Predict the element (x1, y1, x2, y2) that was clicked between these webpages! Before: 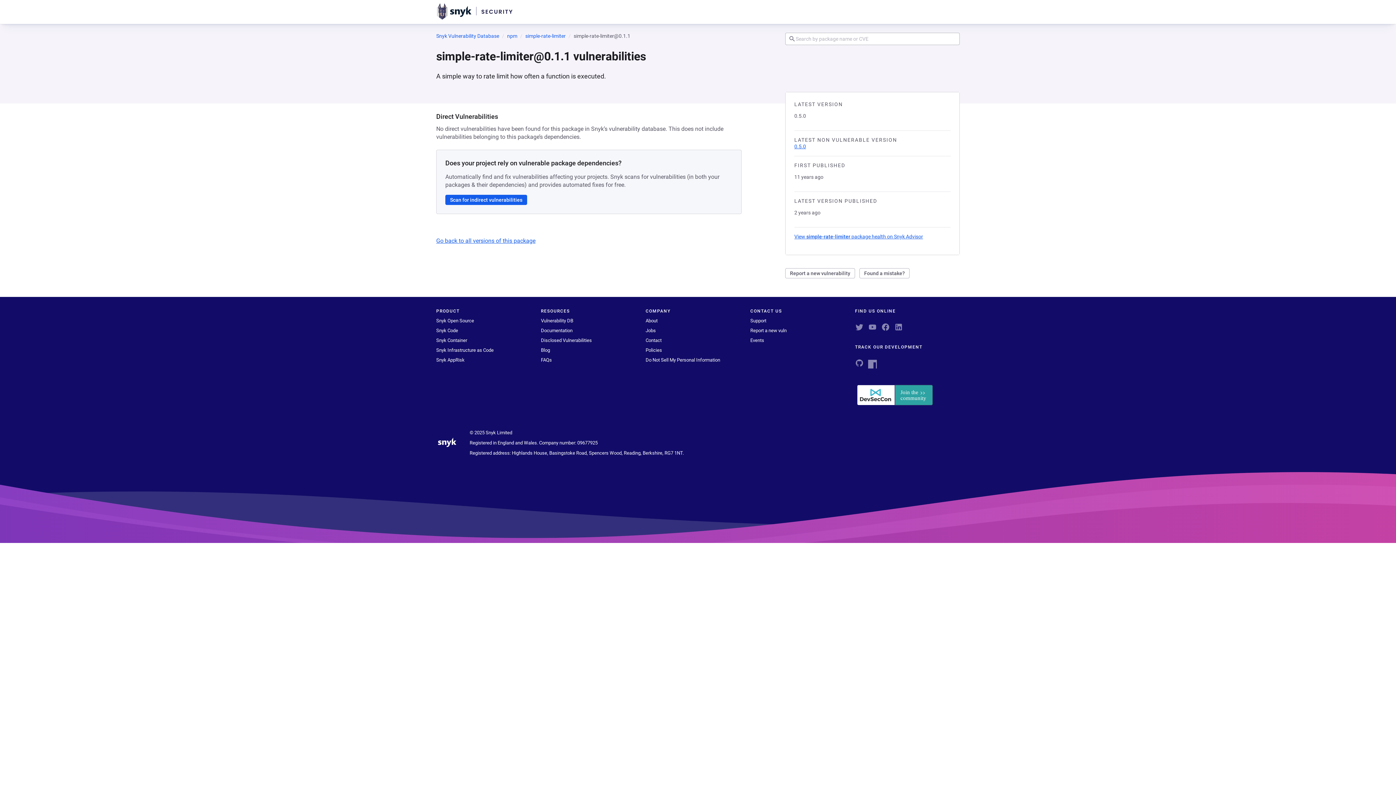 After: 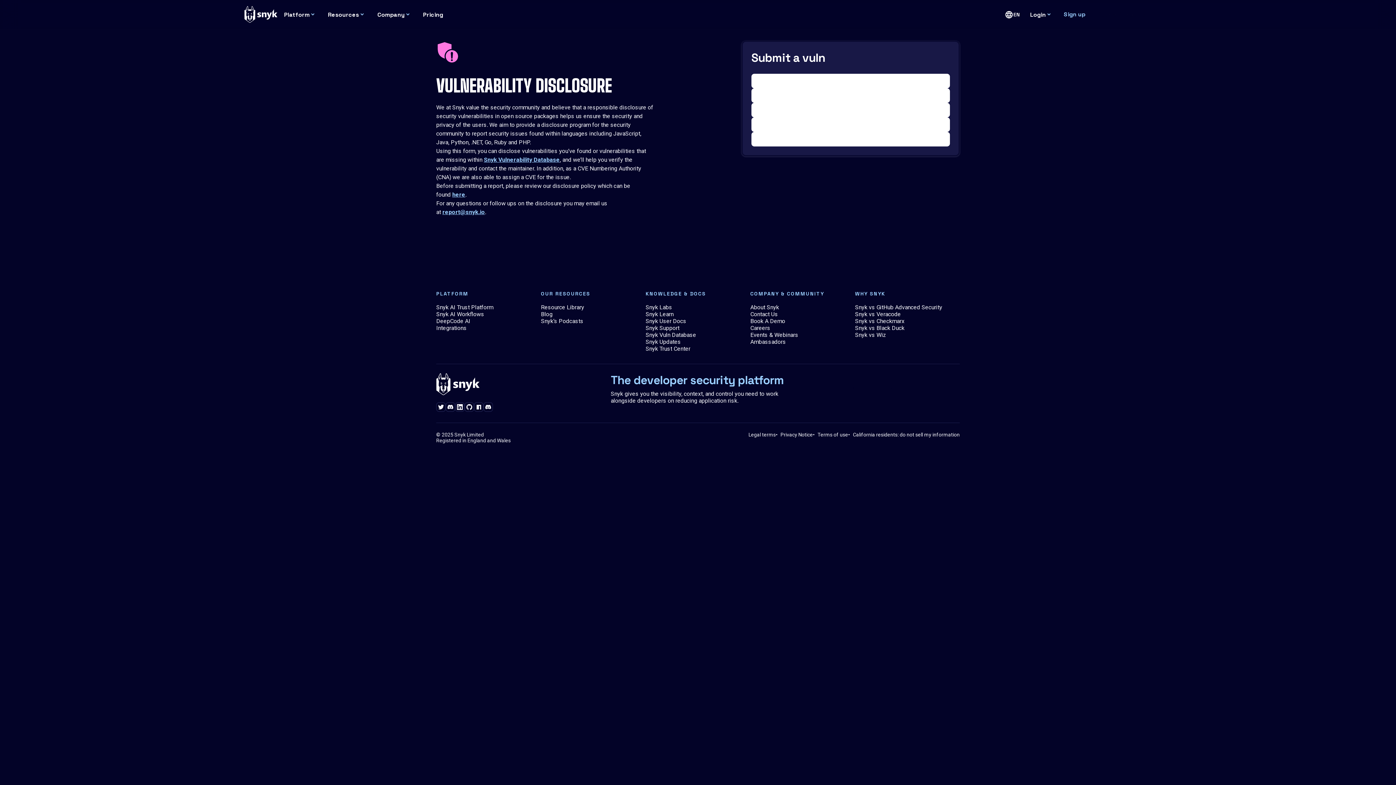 Action: label: Report a new vuln bbox: (750, 328, 786, 333)